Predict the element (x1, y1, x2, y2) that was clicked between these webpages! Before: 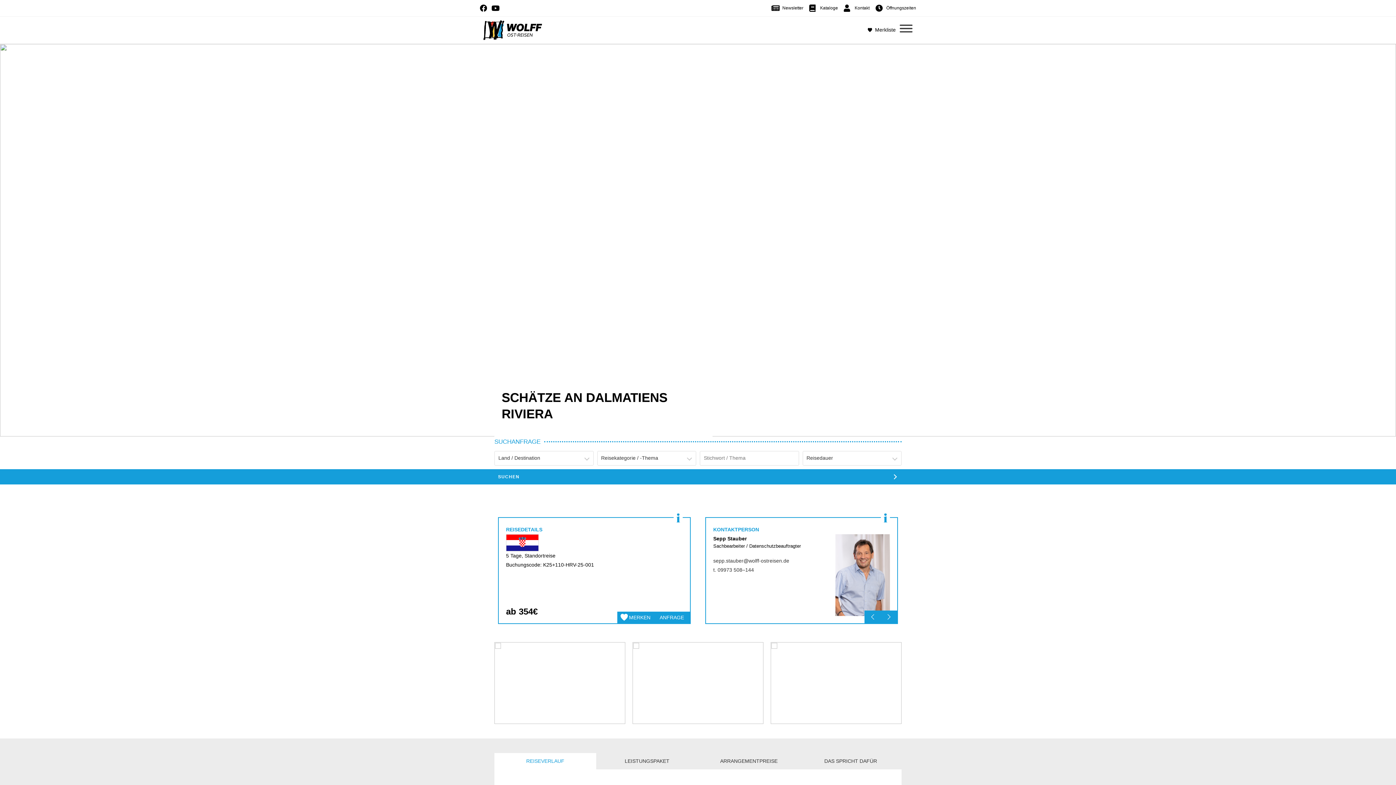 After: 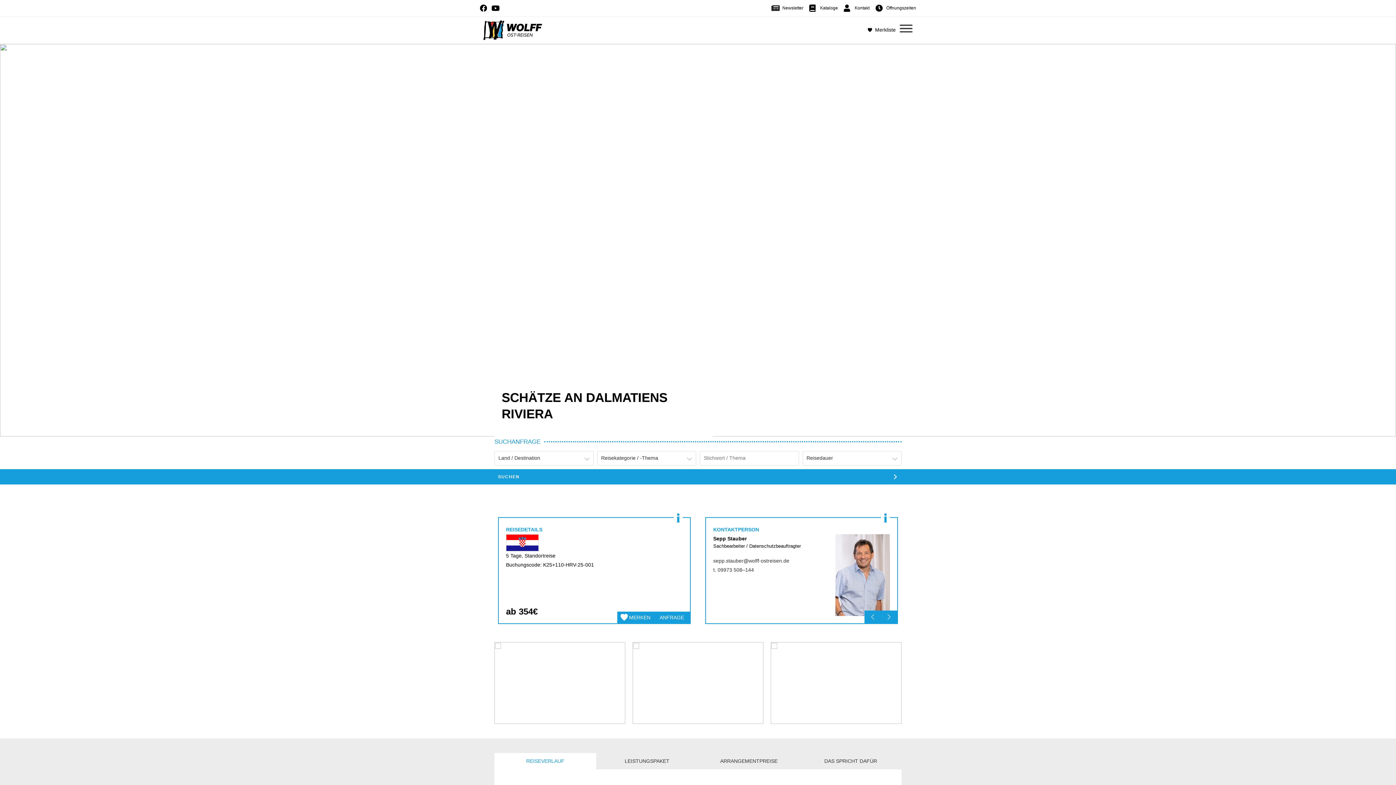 Action: bbox: (494, 753, 596, 769) label: REISEVERLAUF